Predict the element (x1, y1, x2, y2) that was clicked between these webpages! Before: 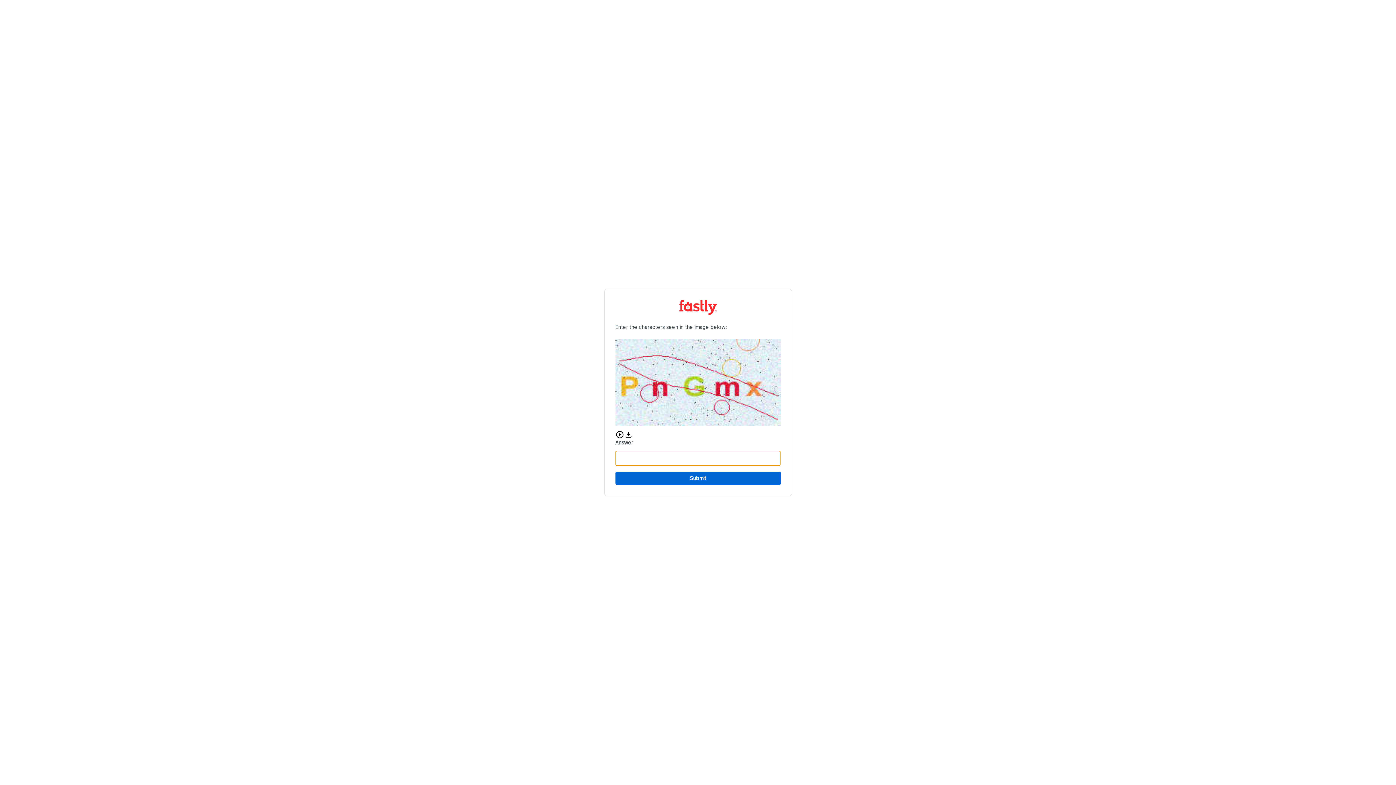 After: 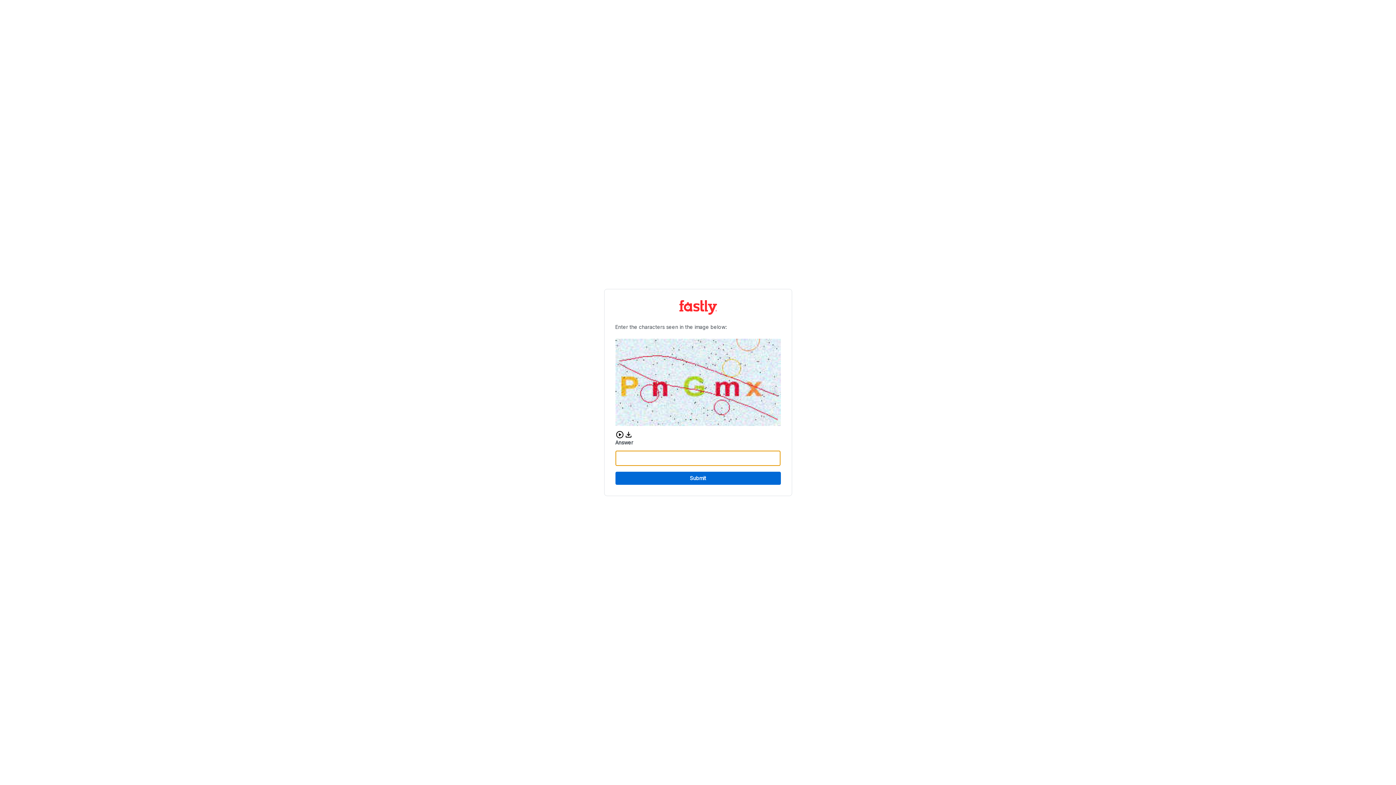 Action: label: Submit bbox: (615, 472, 780, 485)